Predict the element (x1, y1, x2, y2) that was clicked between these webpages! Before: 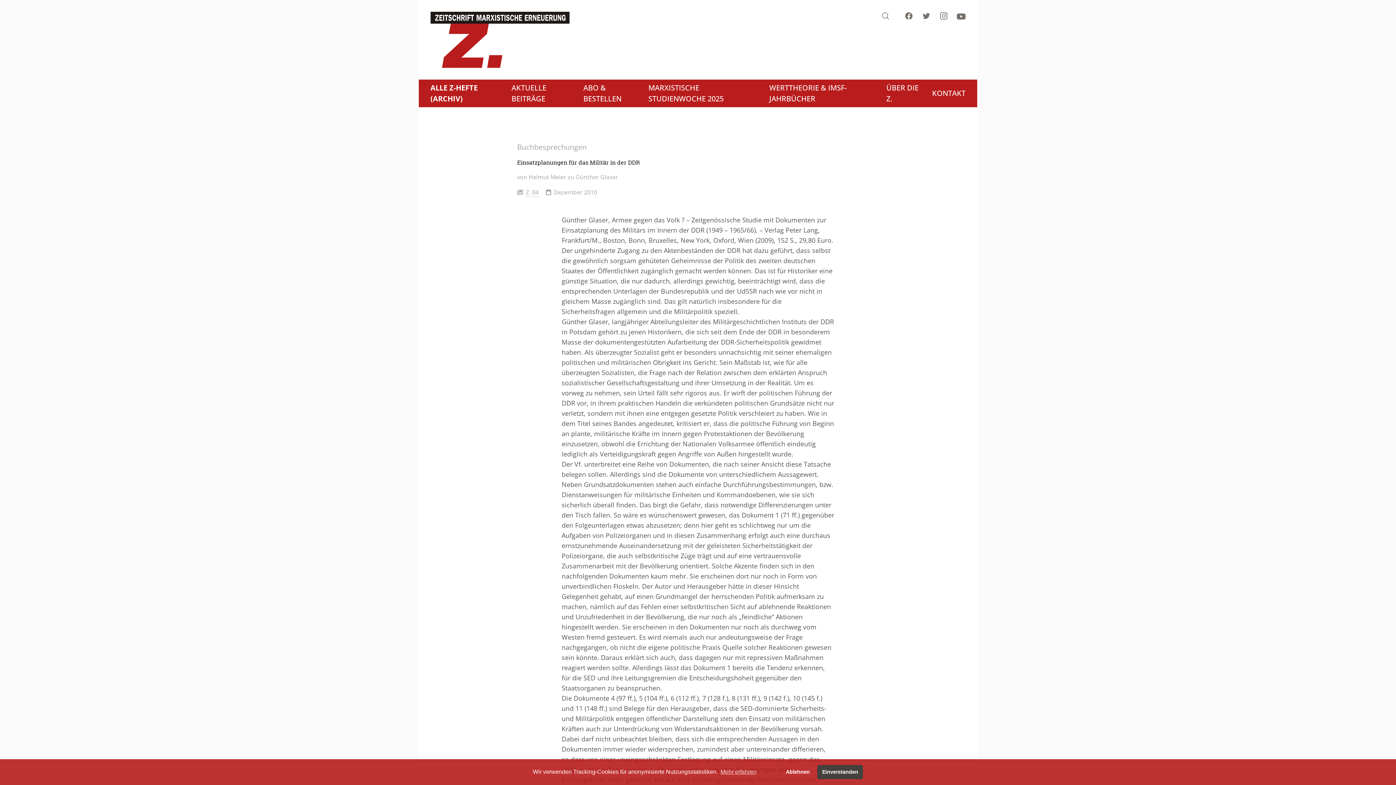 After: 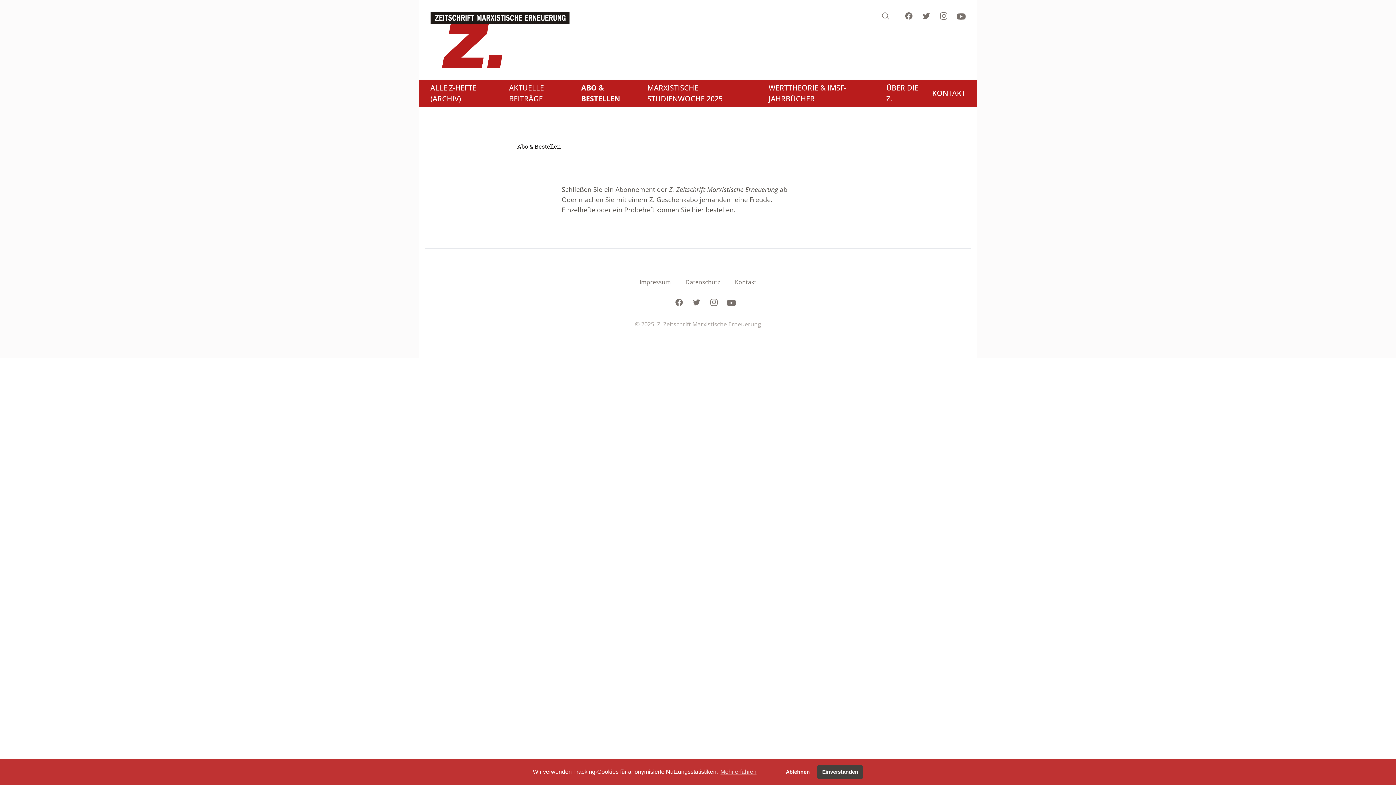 Action: bbox: (583, 82, 636, 104) label: ABO & BESTELLEN